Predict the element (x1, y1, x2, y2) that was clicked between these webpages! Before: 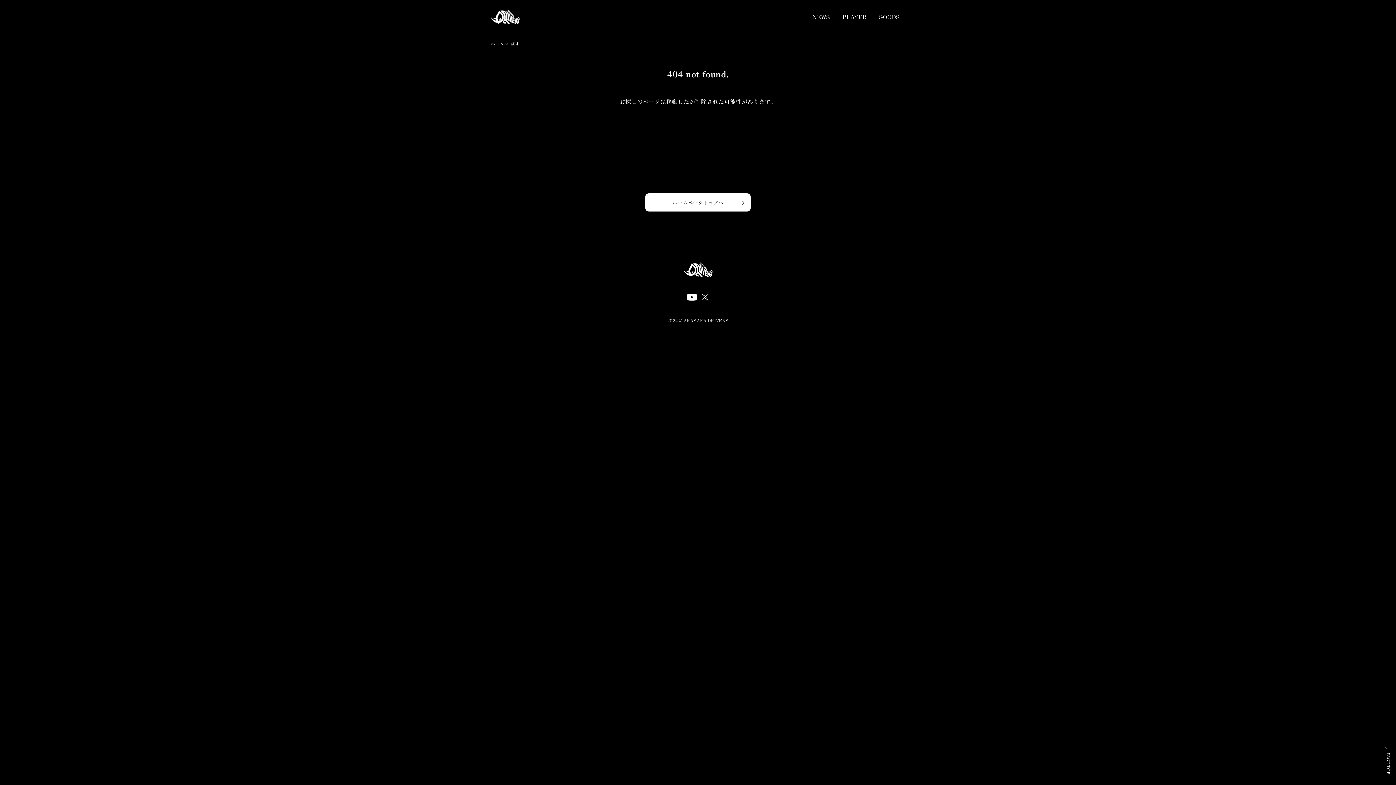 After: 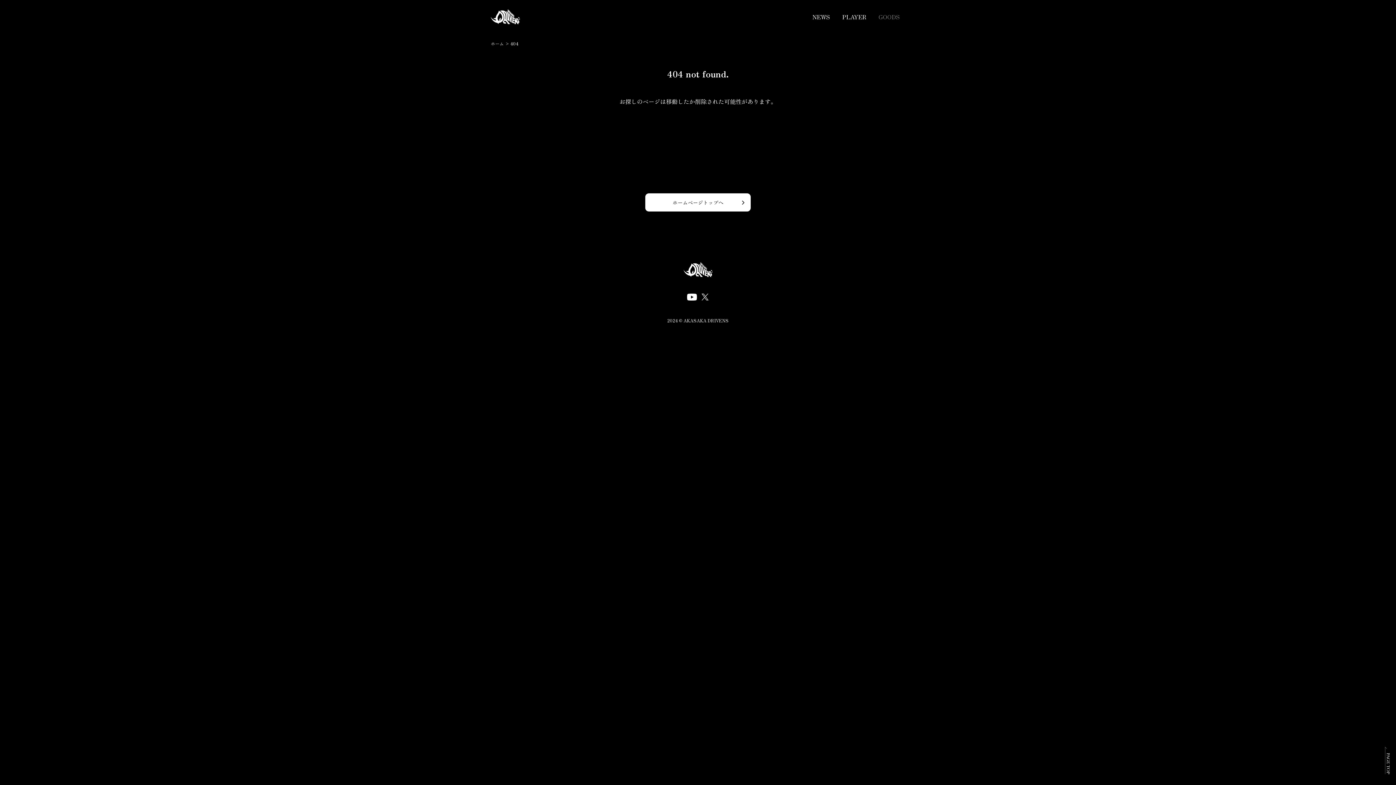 Action: bbox: (873, 12, 905, 21) label: GOODS